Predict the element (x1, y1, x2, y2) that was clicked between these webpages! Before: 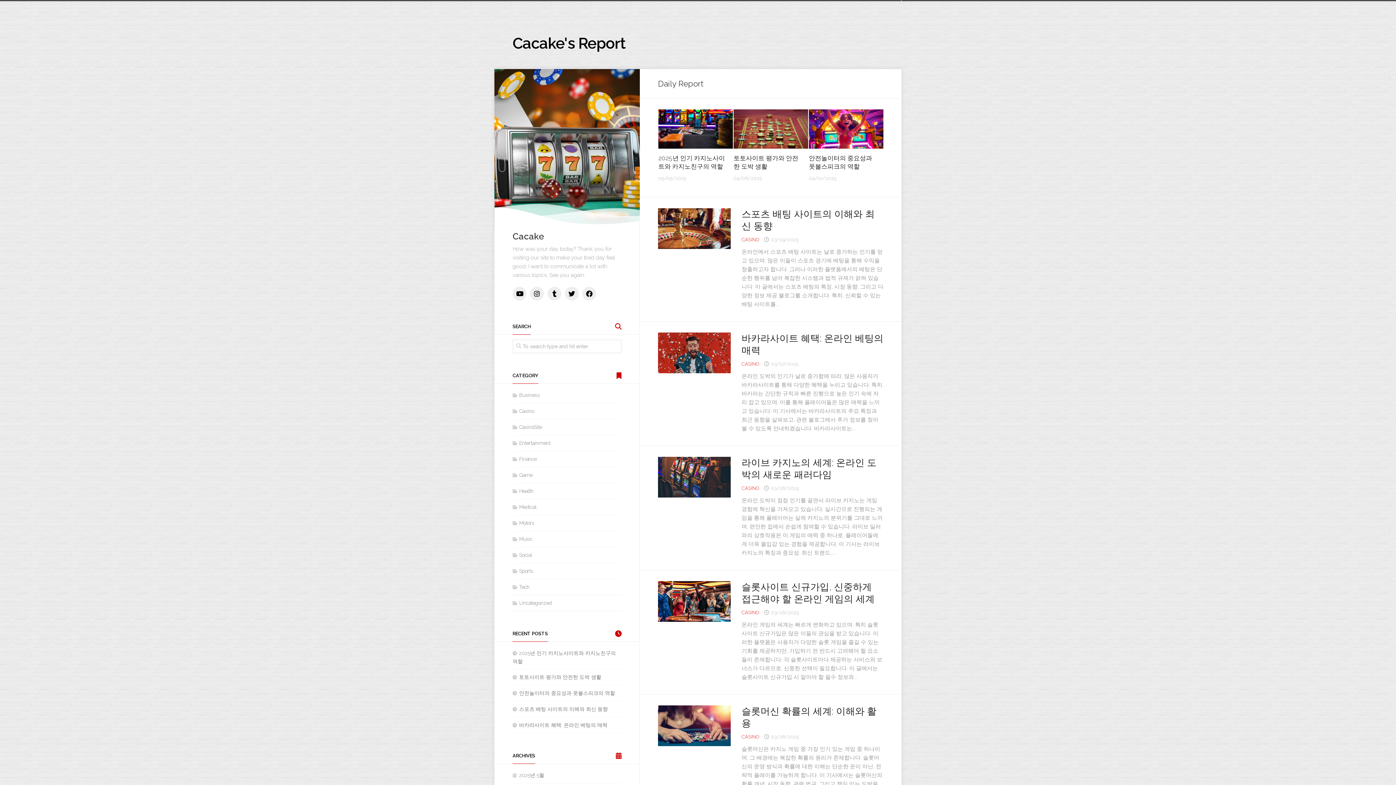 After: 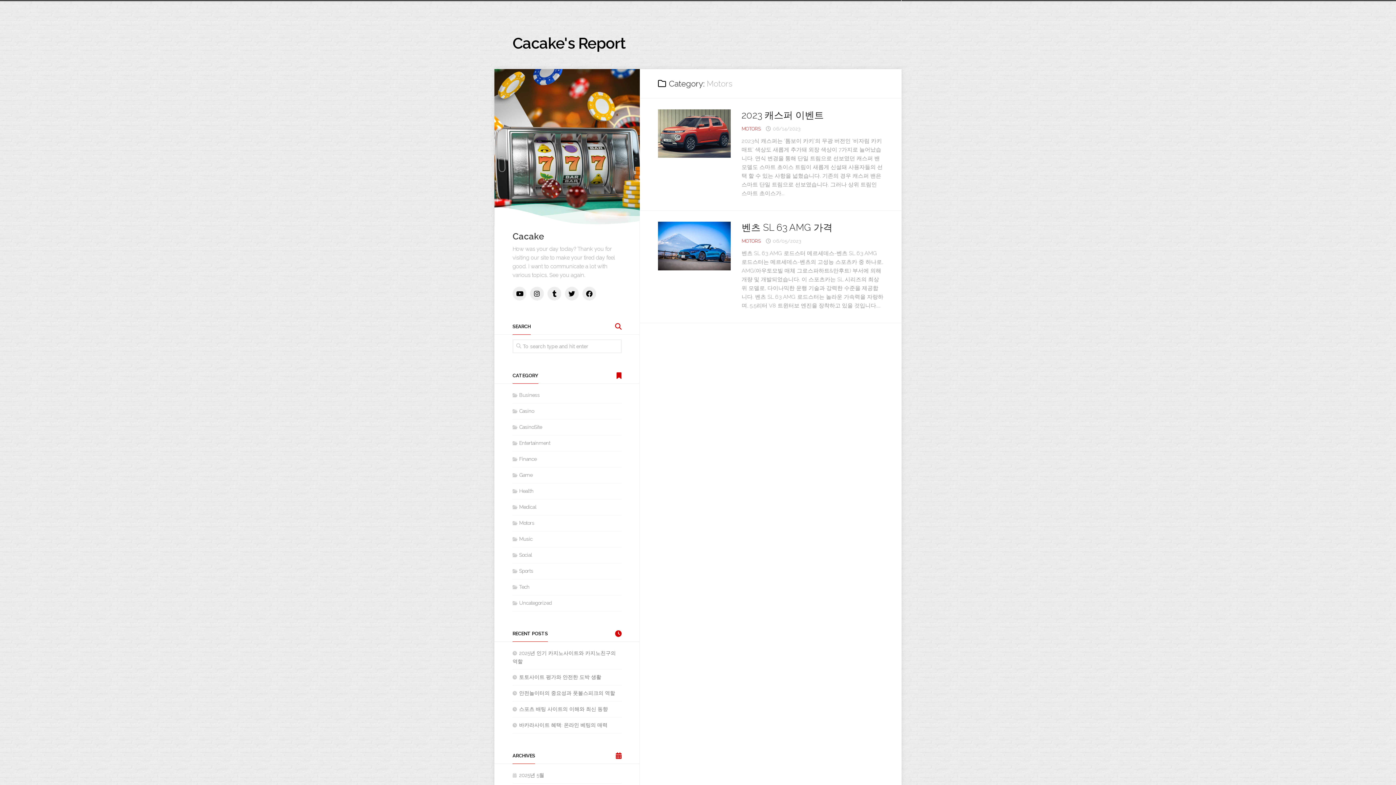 Action: label: Motors bbox: (512, 520, 534, 526)